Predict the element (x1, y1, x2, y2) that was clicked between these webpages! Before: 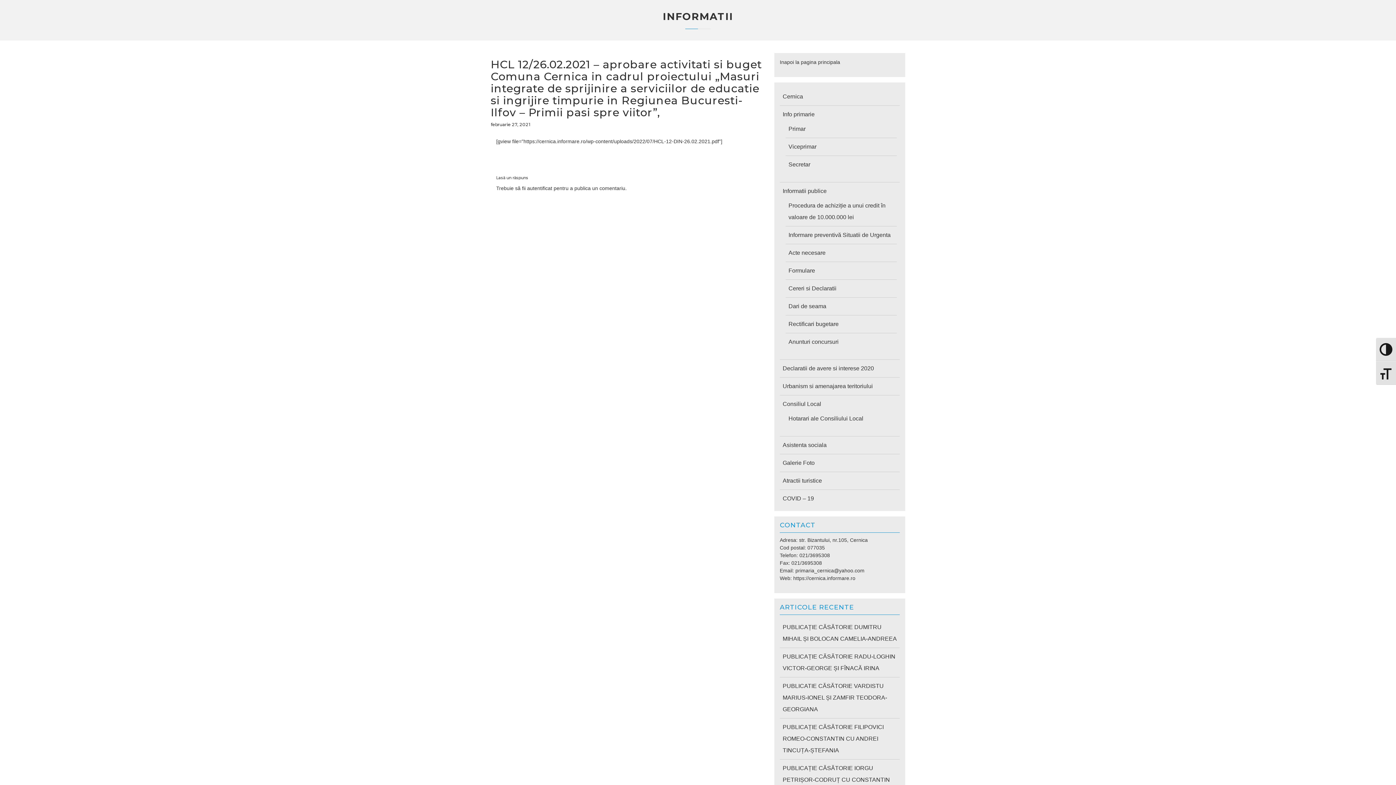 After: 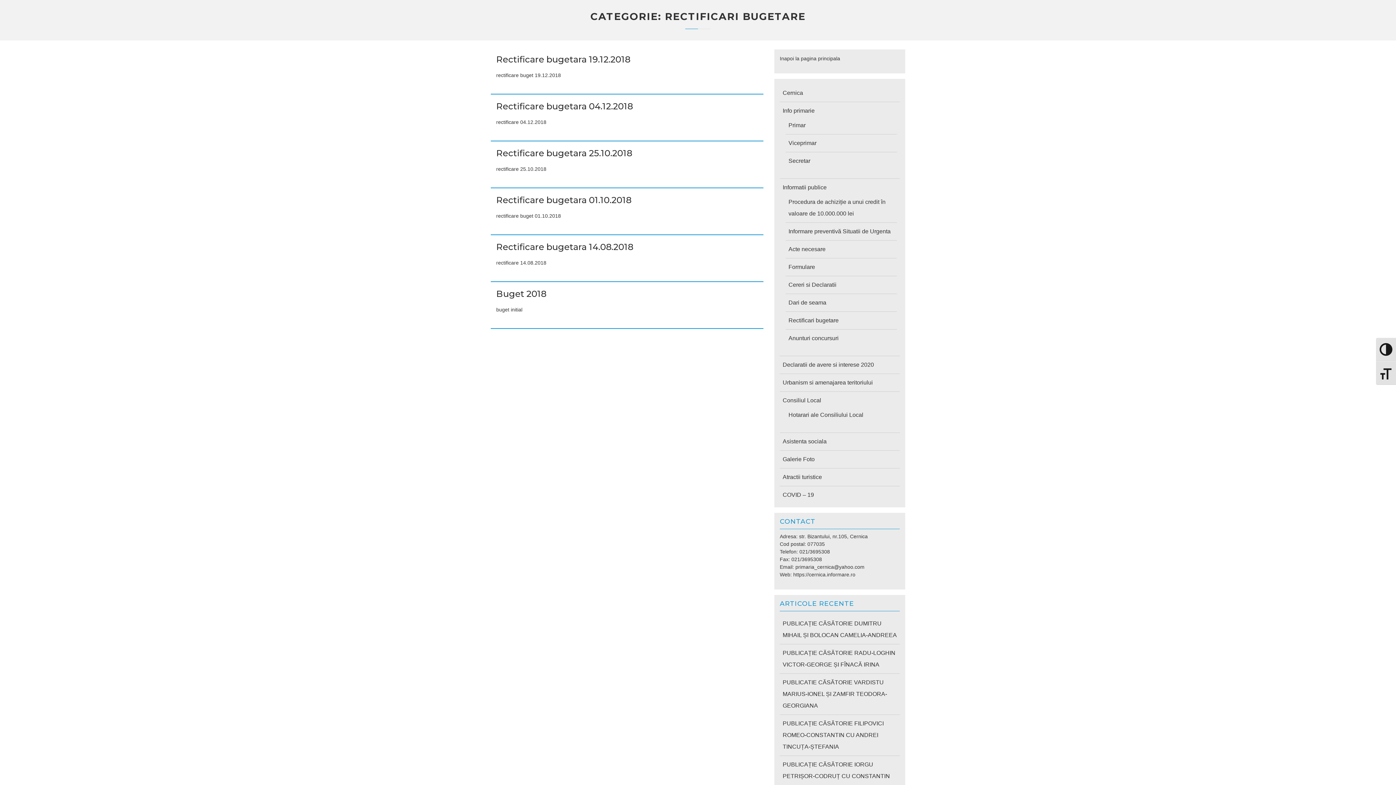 Action: bbox: (788, 321, 838, 327) label: Rectificari bugetare